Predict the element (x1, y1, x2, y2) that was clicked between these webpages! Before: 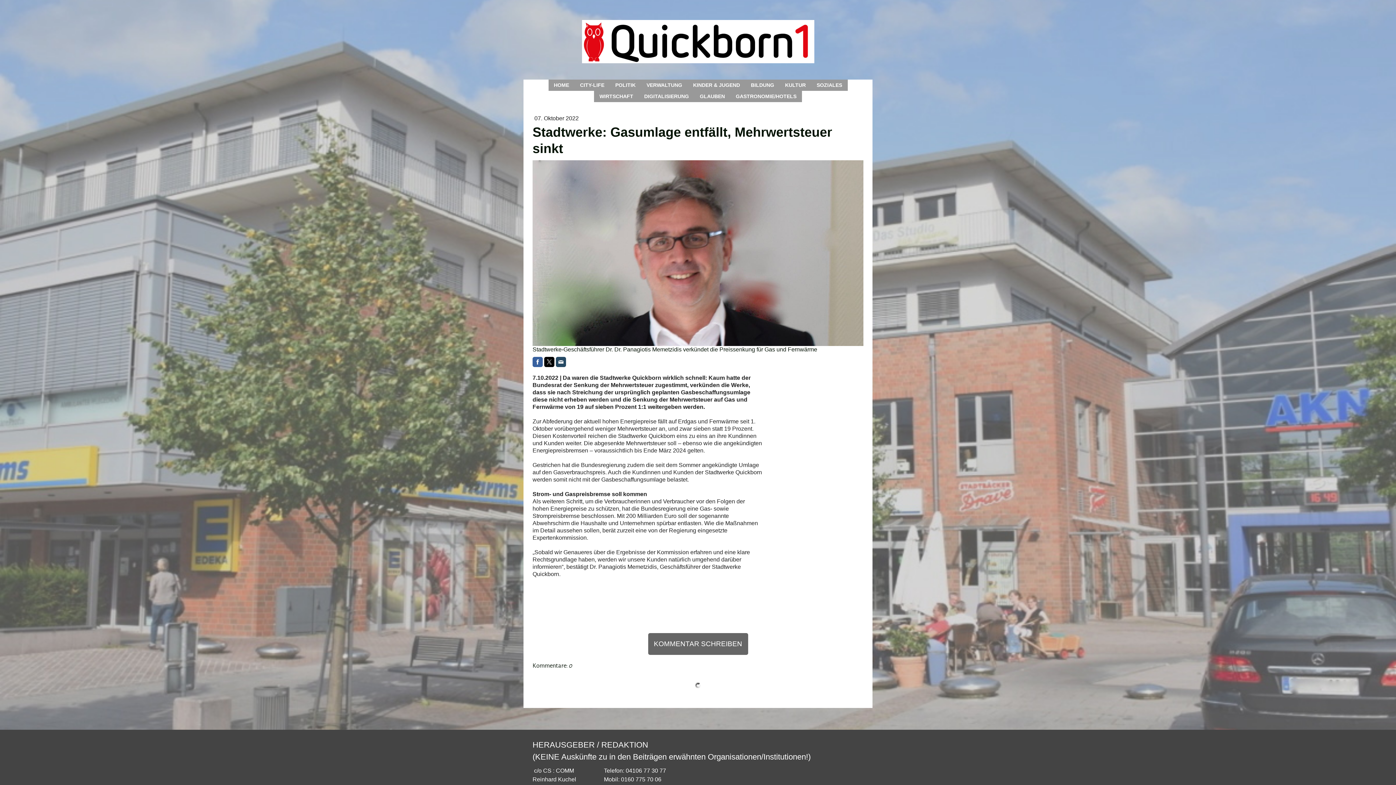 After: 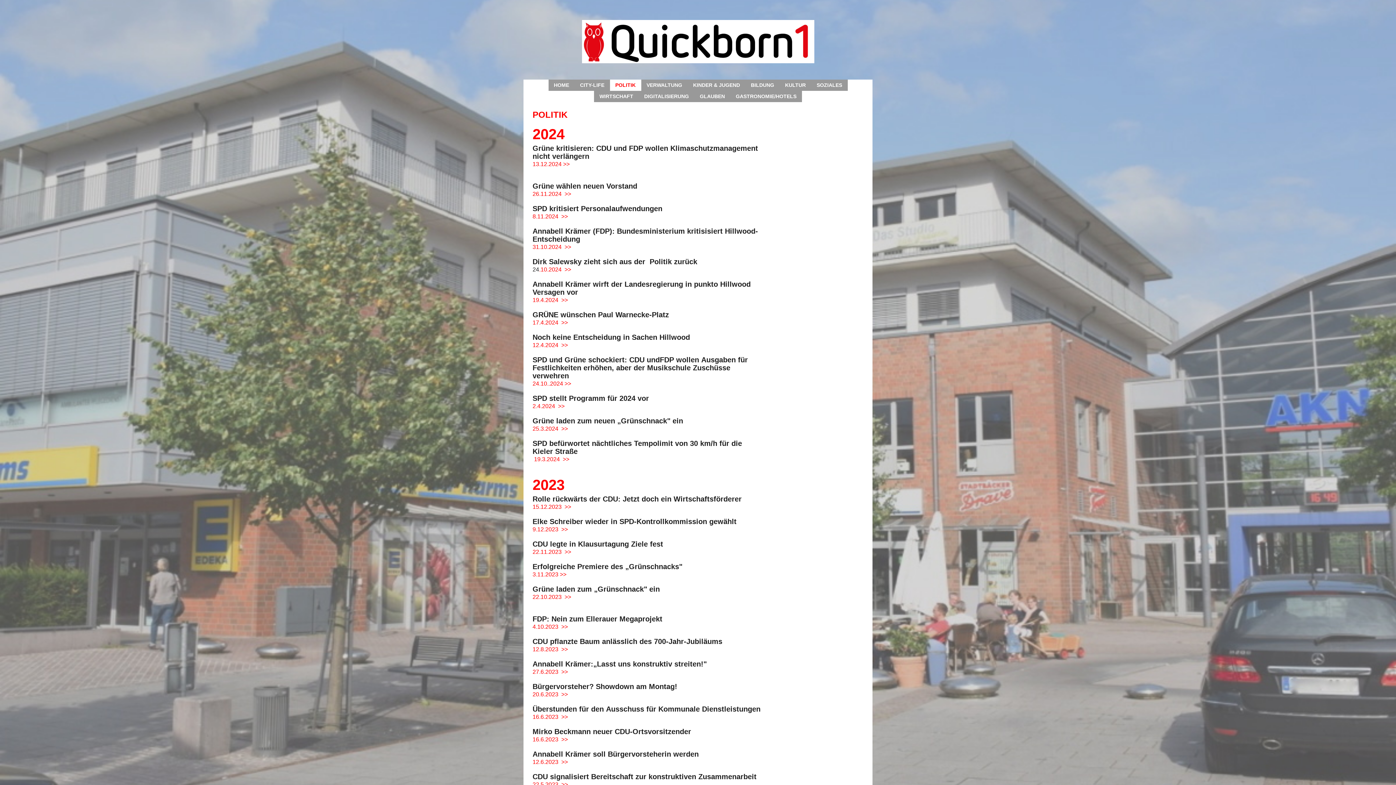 Action: label: POLITIK bbox: (610, 79, 641, 90)